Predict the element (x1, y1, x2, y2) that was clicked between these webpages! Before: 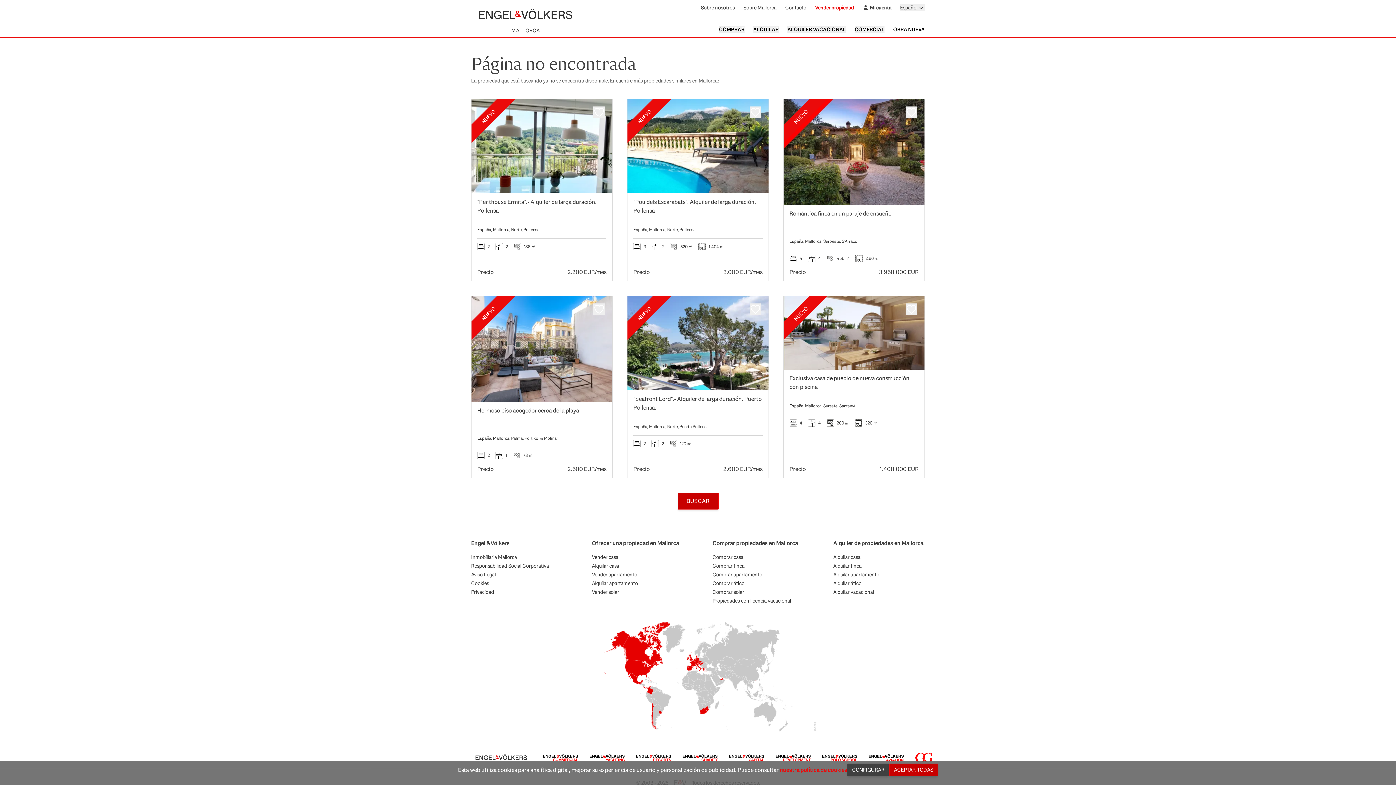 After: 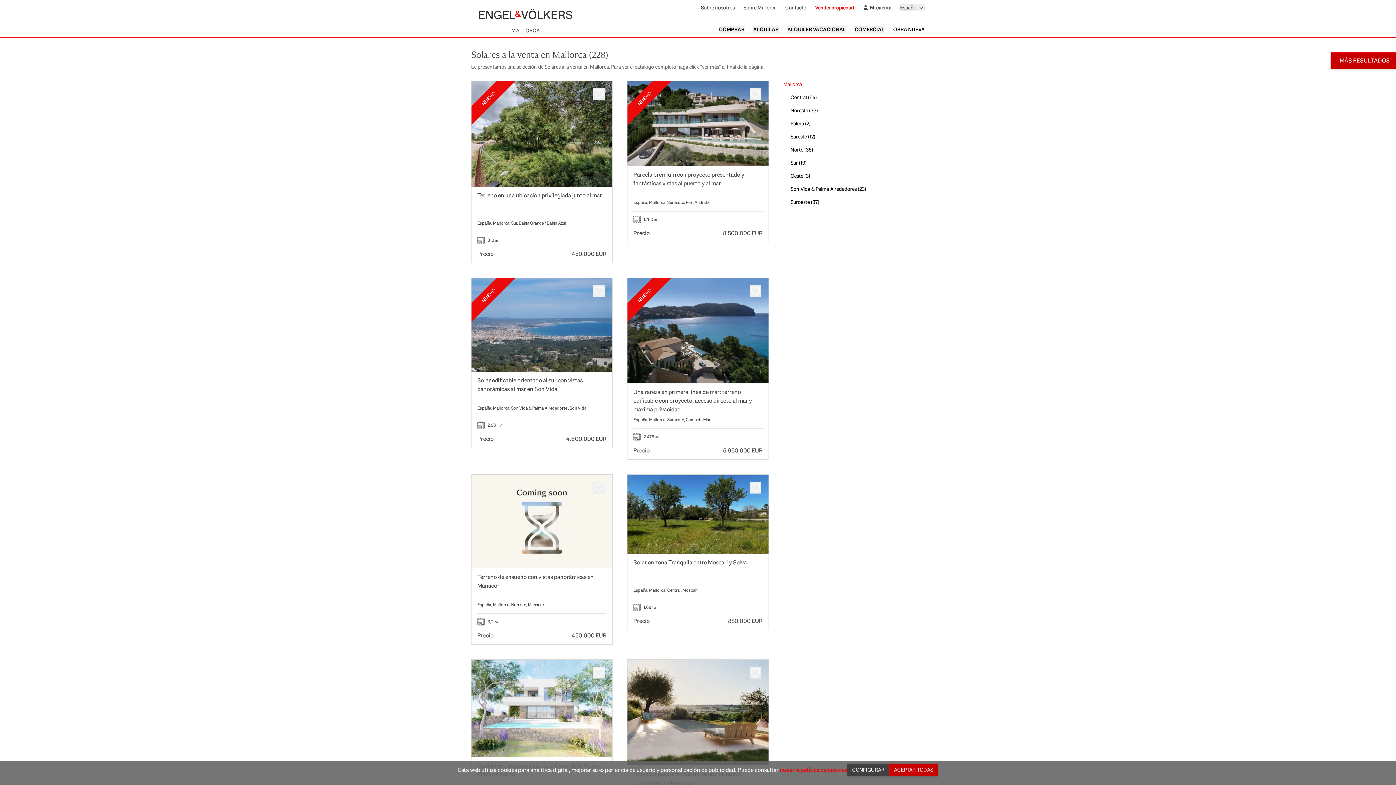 Action: bbox: (712, 588, 804, 595) label: Comprar solar